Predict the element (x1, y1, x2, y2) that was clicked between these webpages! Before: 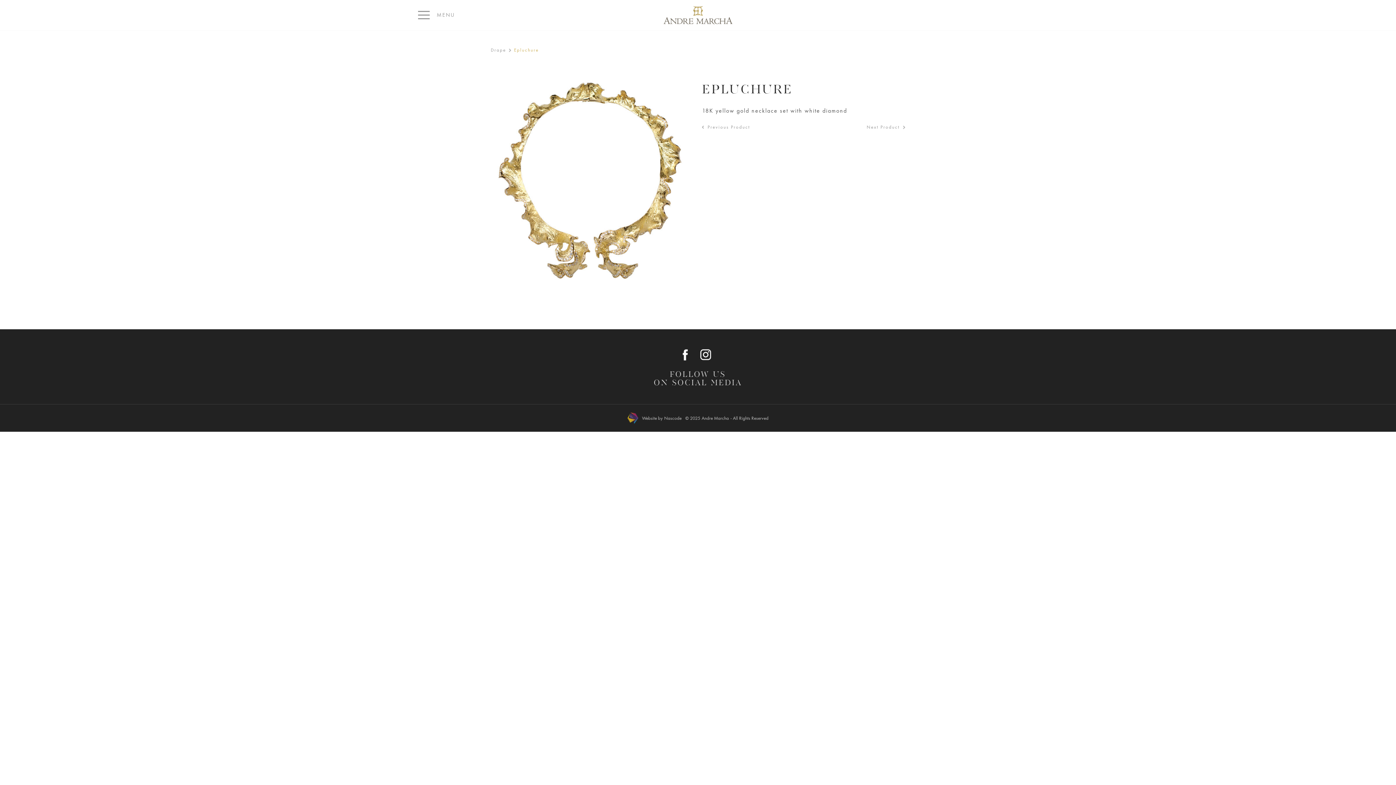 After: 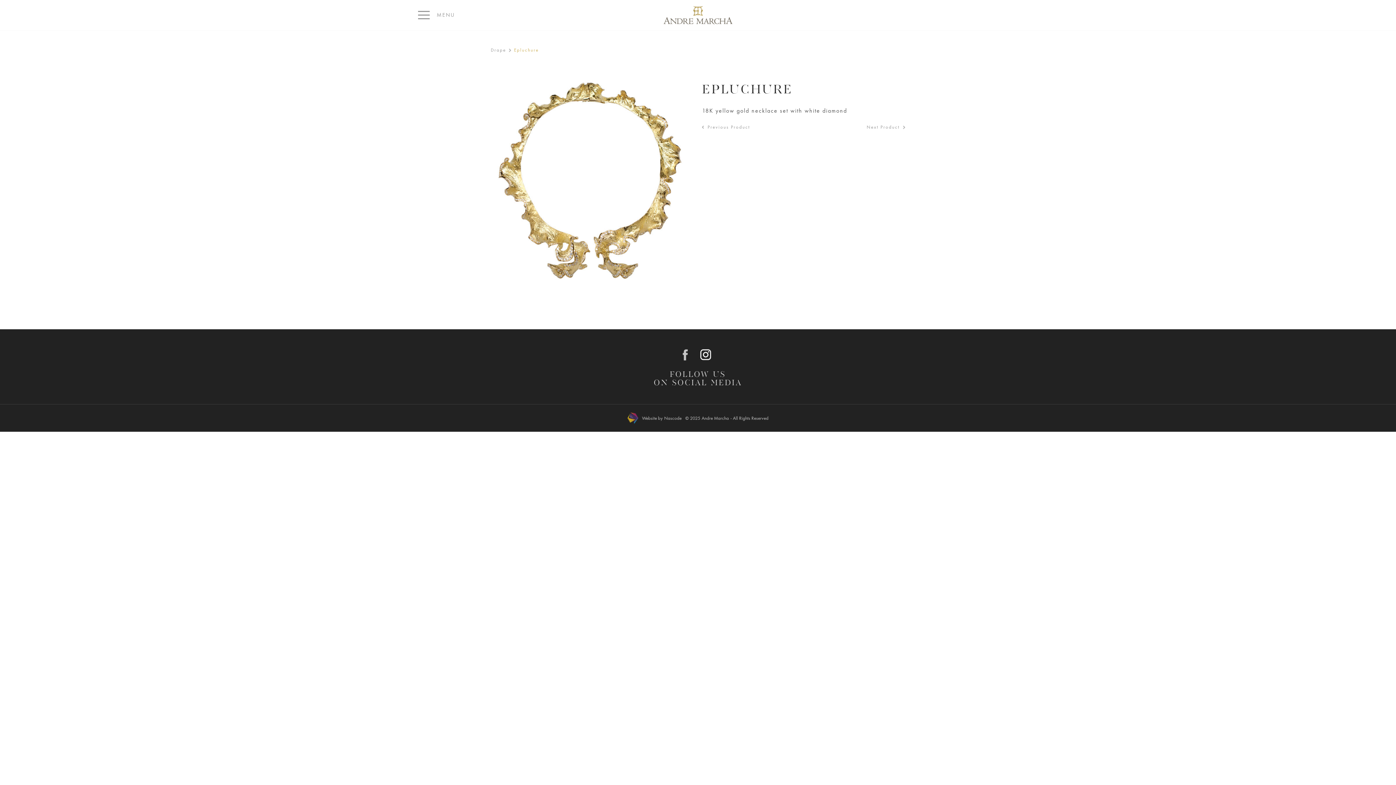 Action: bbox: (682, 349, 688, 360)